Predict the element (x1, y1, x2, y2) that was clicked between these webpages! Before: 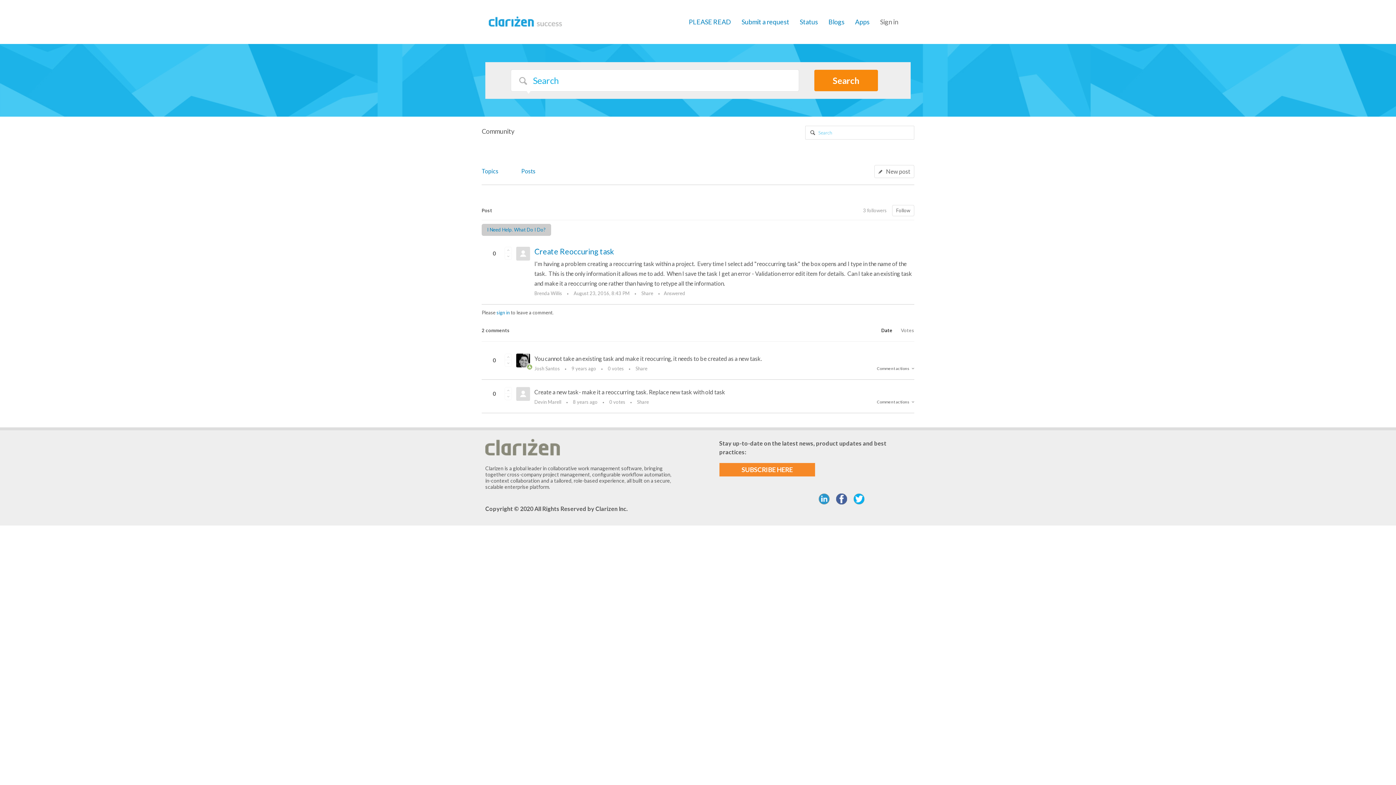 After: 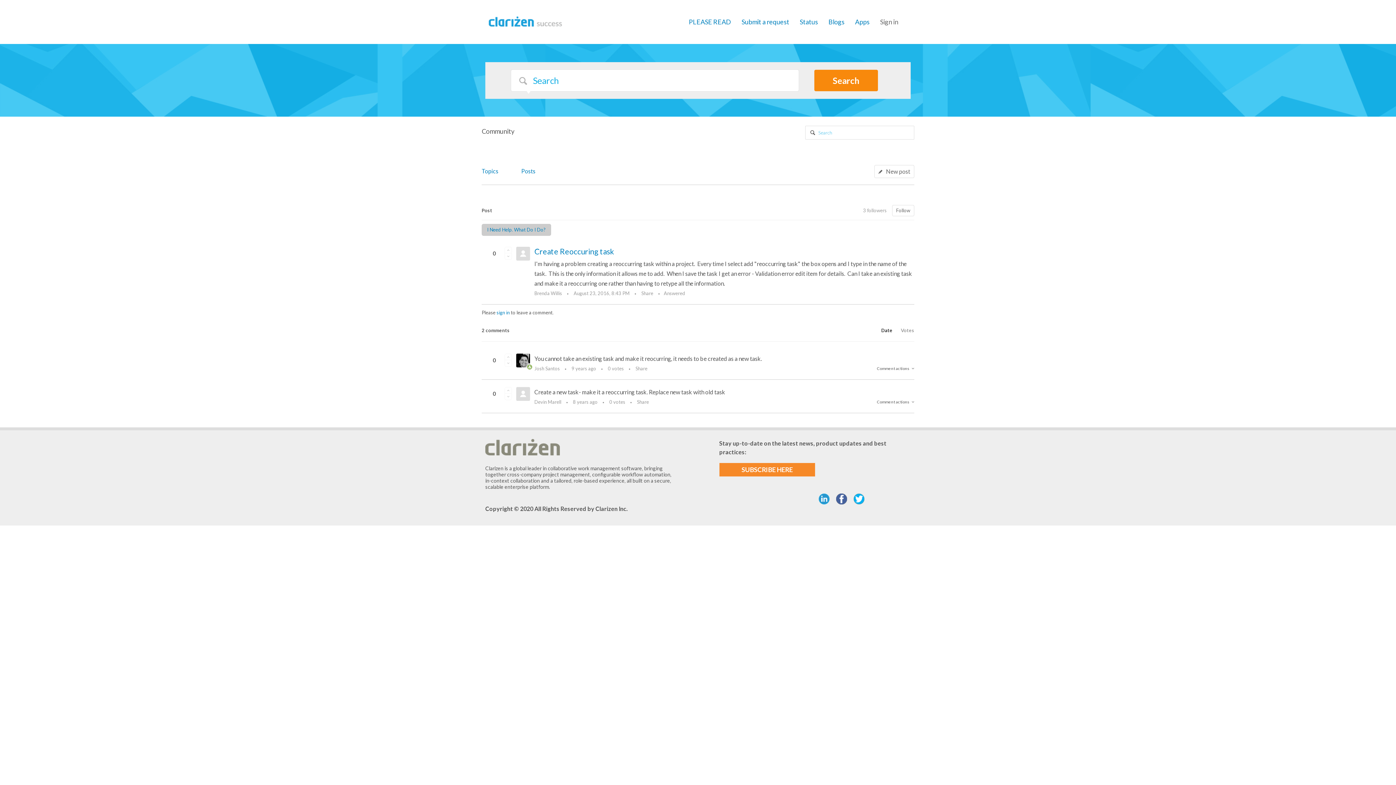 Action: bbox: (818, 493, 829, 504)